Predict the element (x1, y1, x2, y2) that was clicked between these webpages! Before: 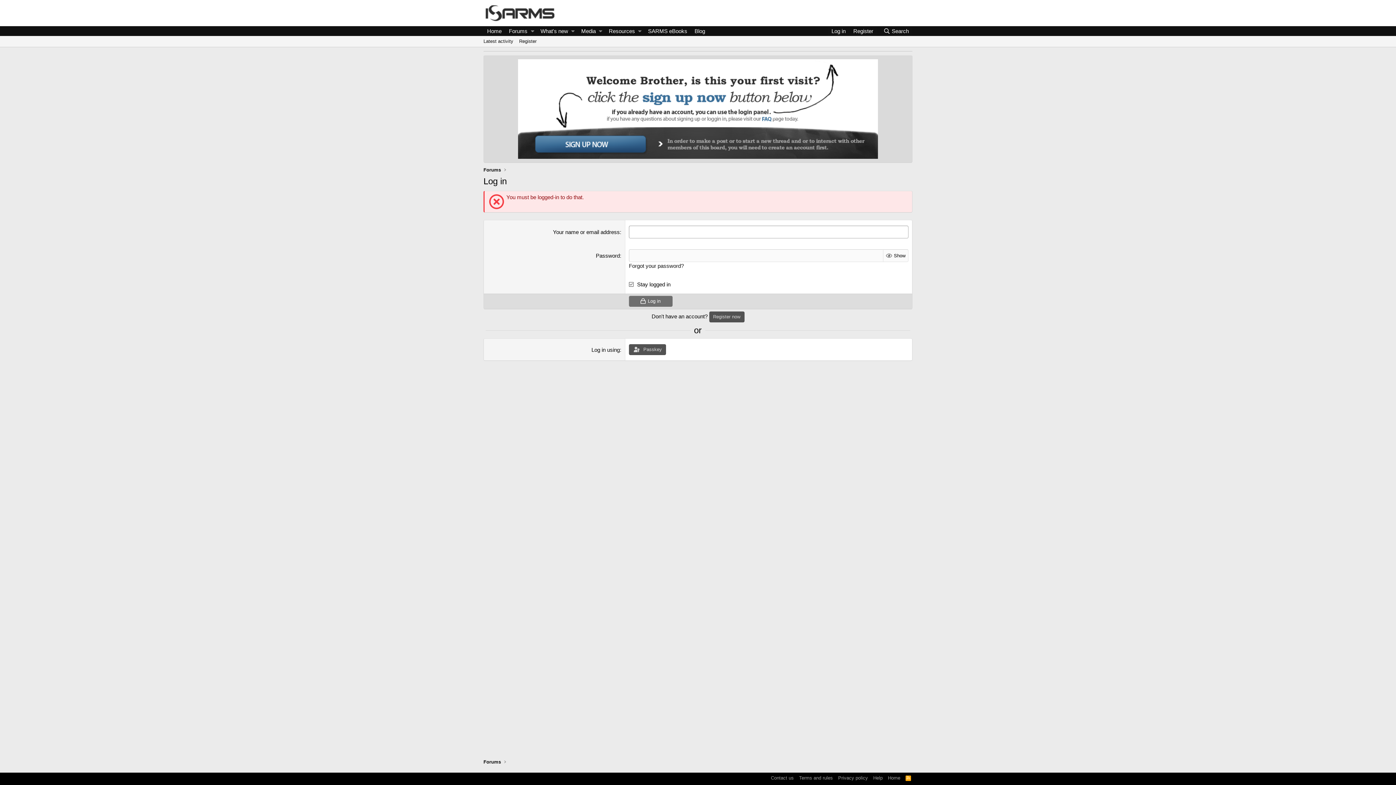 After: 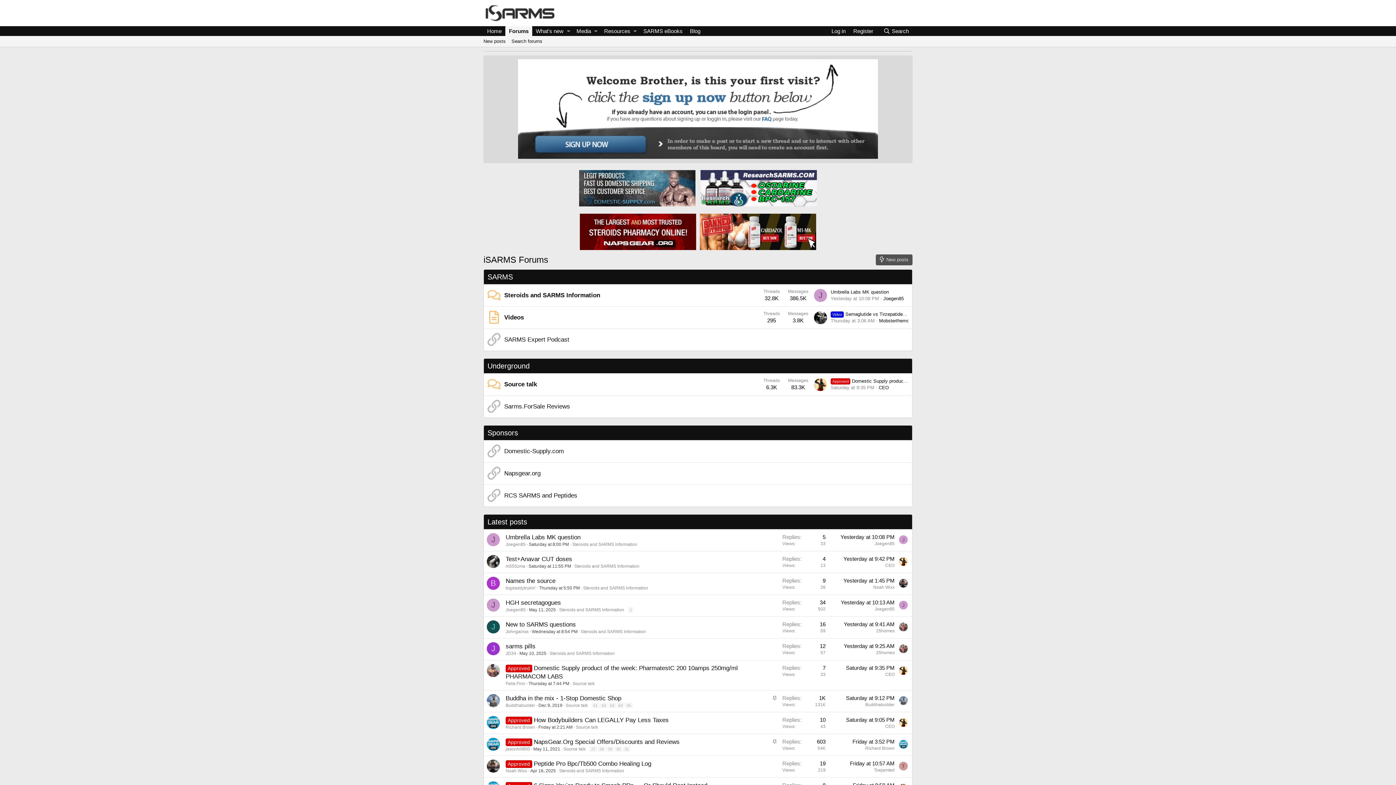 Action: bbox: (483, 17, 556, 23)